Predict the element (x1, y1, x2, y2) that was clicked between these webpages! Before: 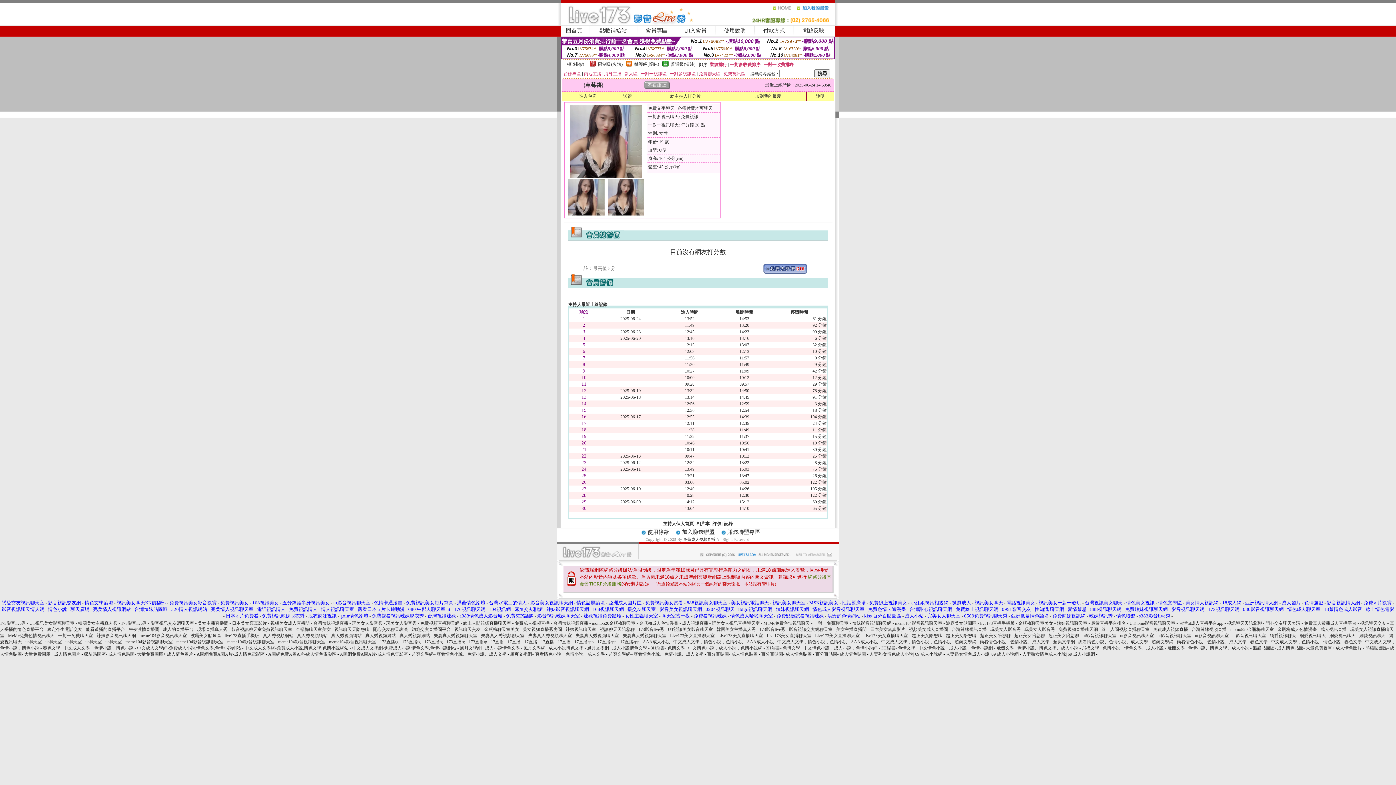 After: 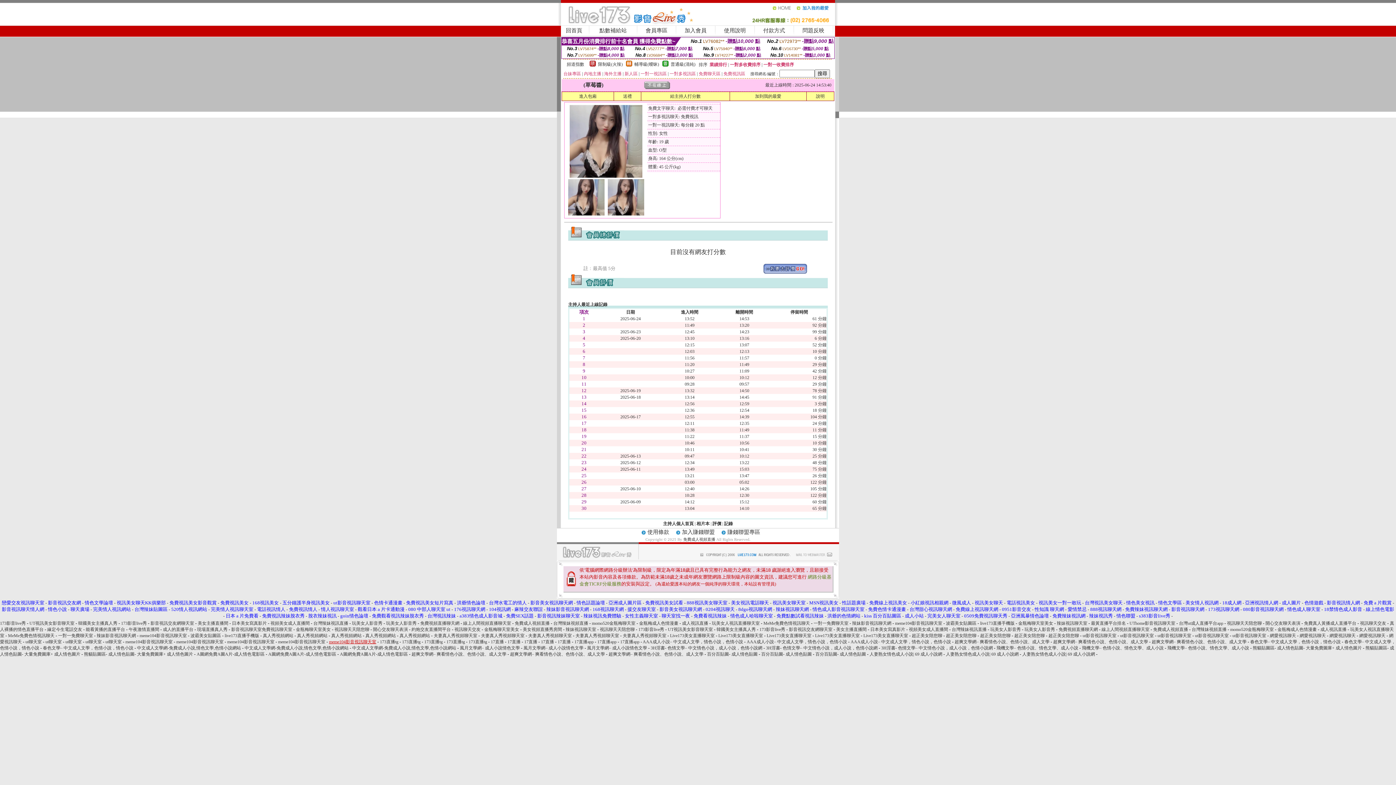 Action: bbox: (329, 639, 376, 644) label: meme104影音視訊聊天室